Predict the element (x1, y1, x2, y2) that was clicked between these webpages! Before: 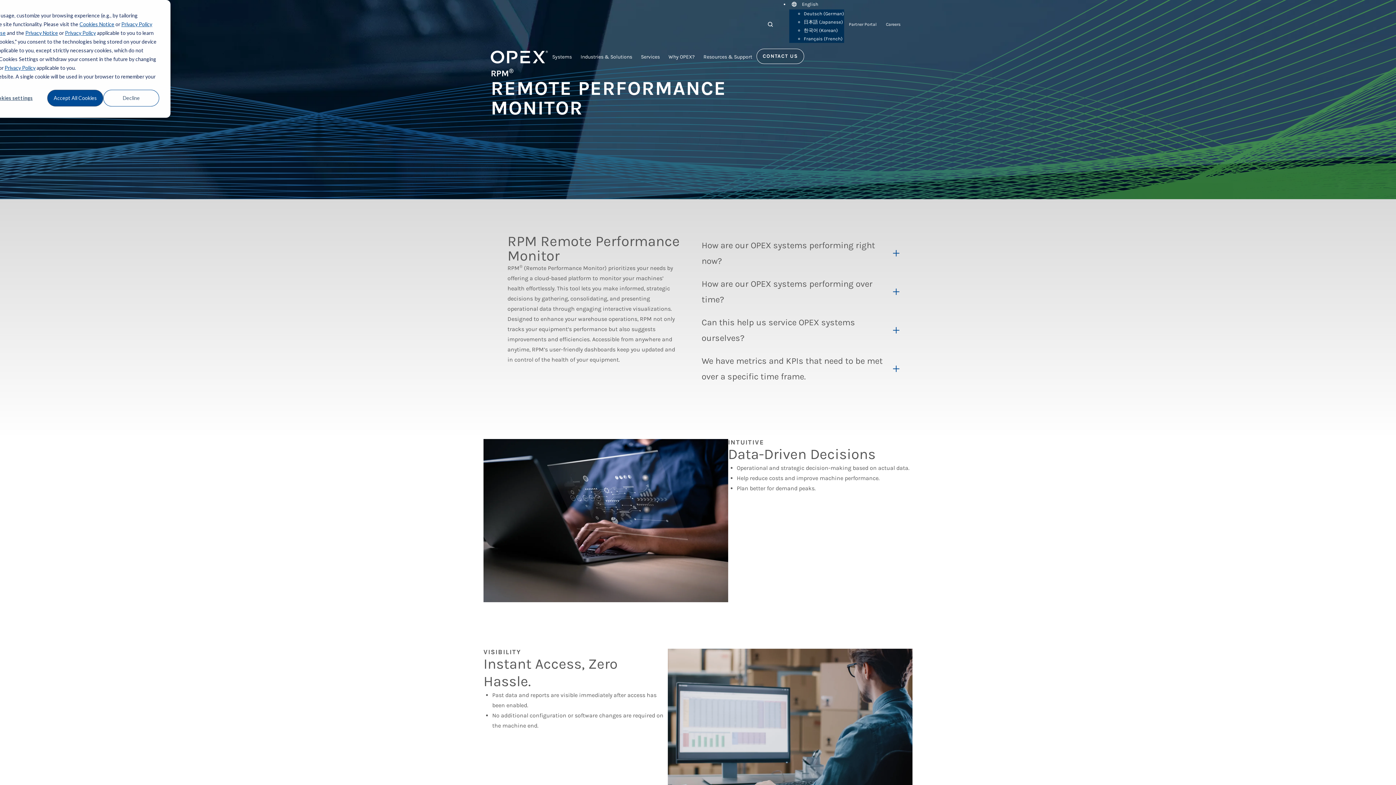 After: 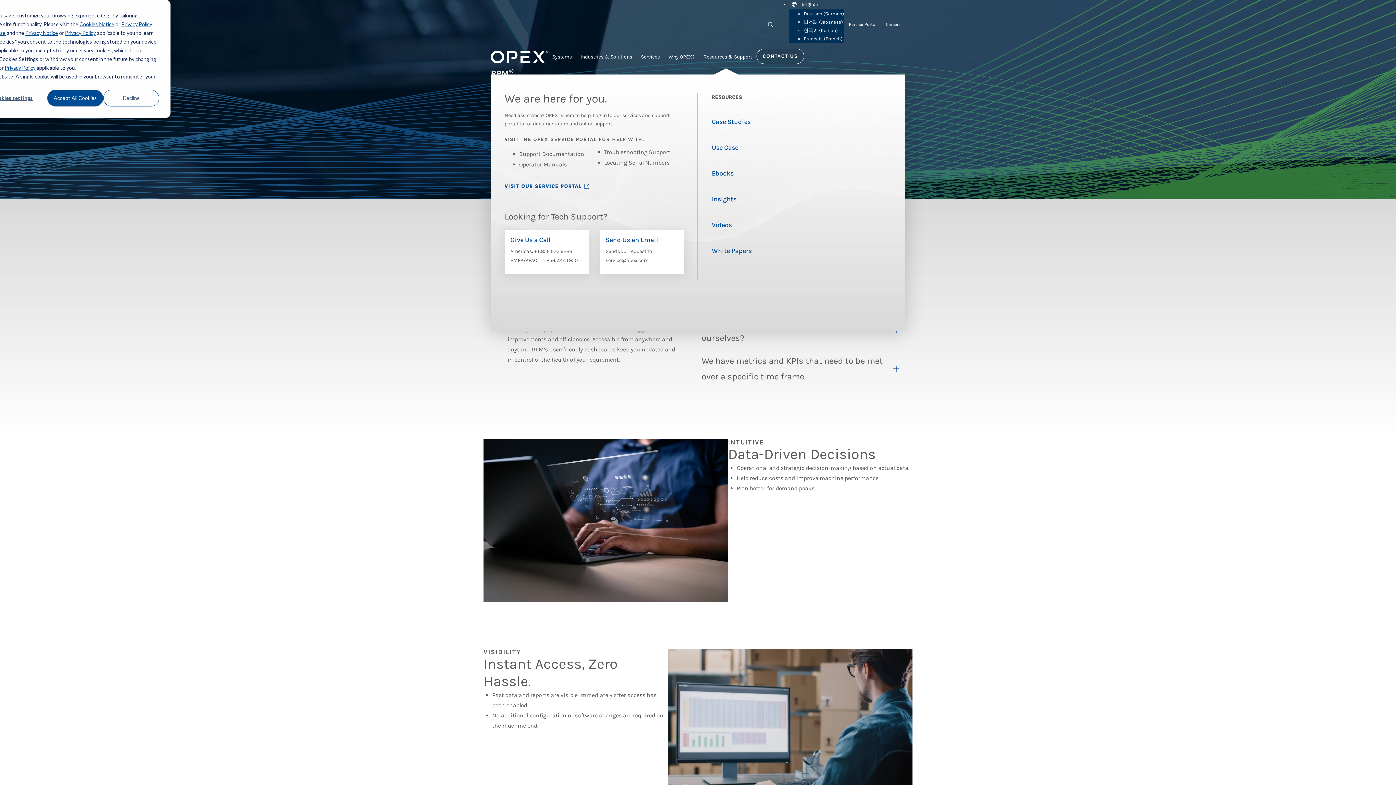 Action: bbox: (699, 48, 756, 65) label: Resources & Support